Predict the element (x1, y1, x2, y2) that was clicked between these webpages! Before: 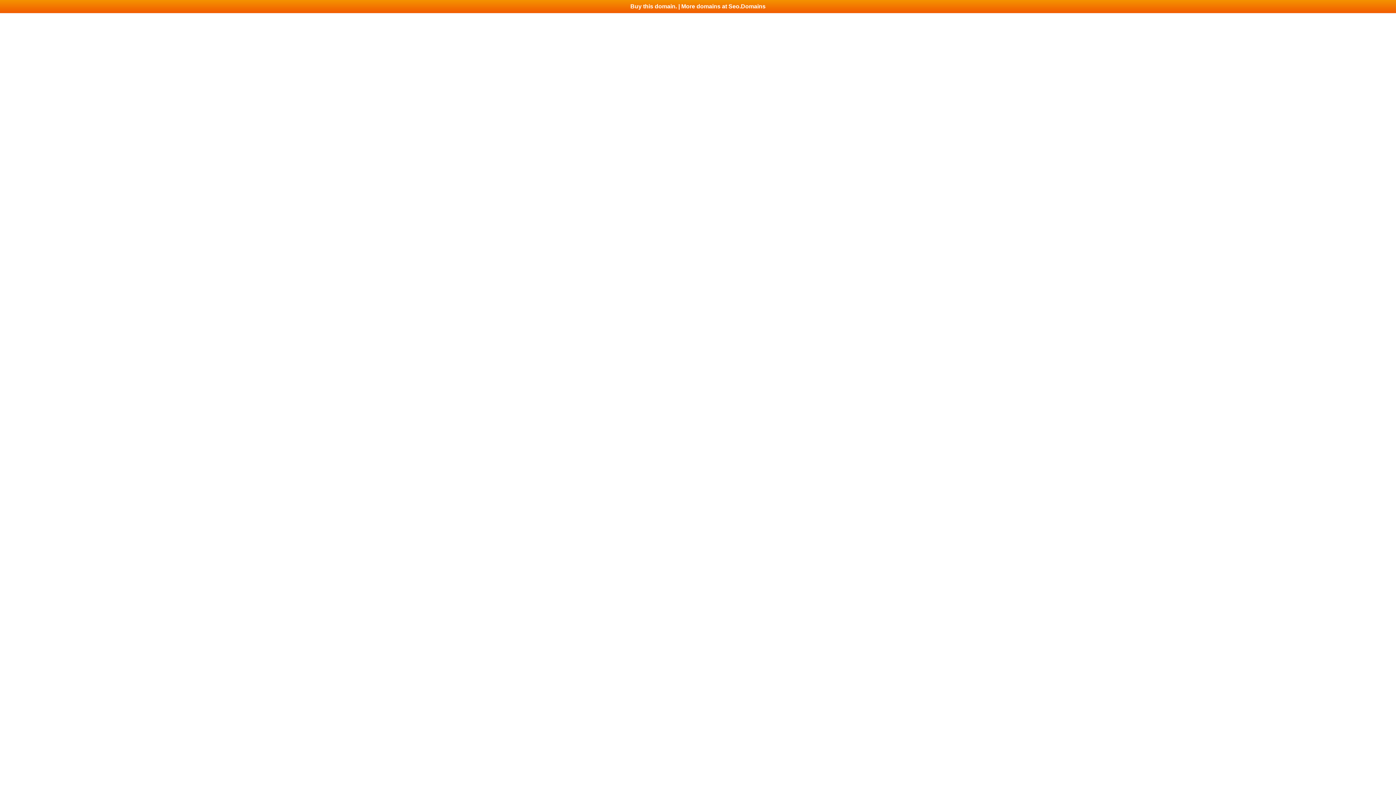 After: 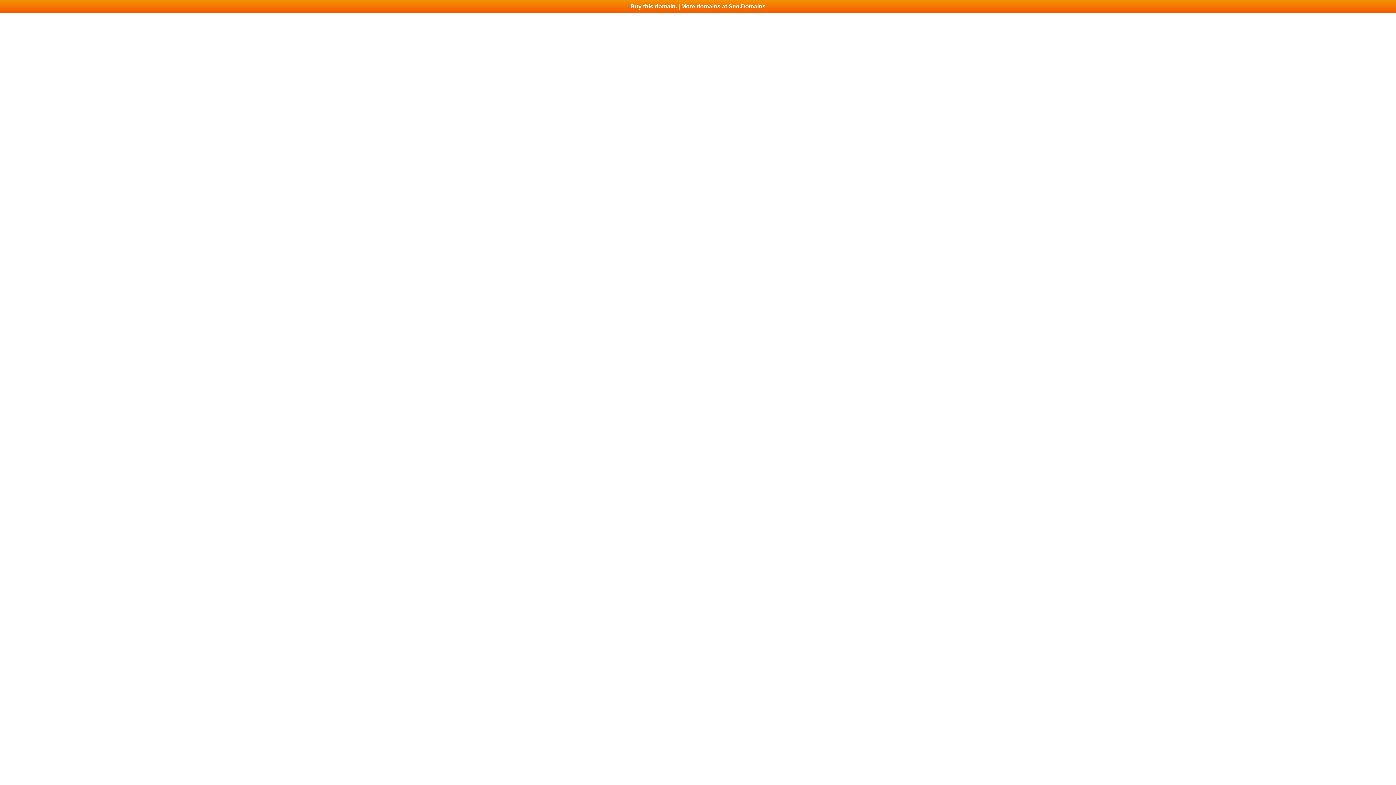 Action: label: Buy this domain. | More domains at Seo.Domains bbox: (0, 0, 1396, 13)